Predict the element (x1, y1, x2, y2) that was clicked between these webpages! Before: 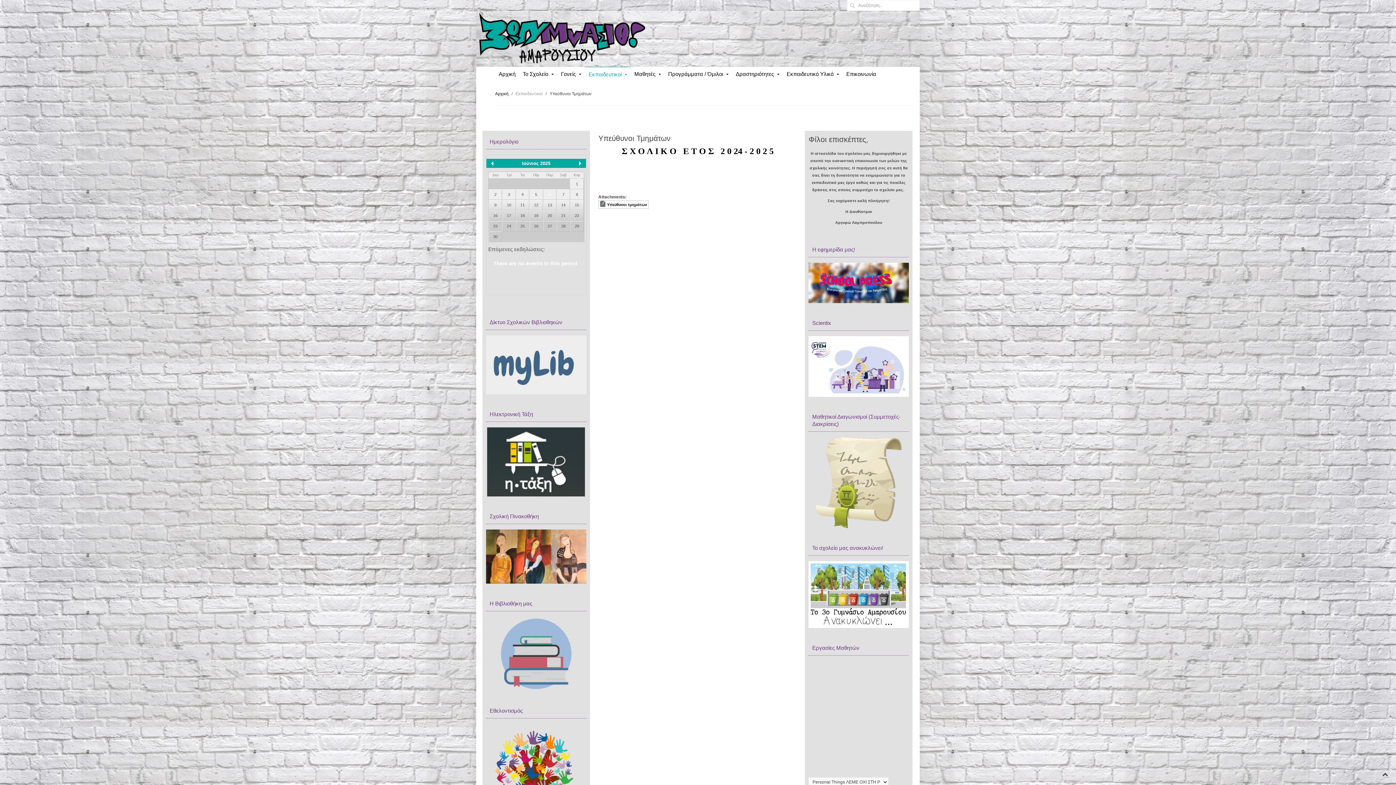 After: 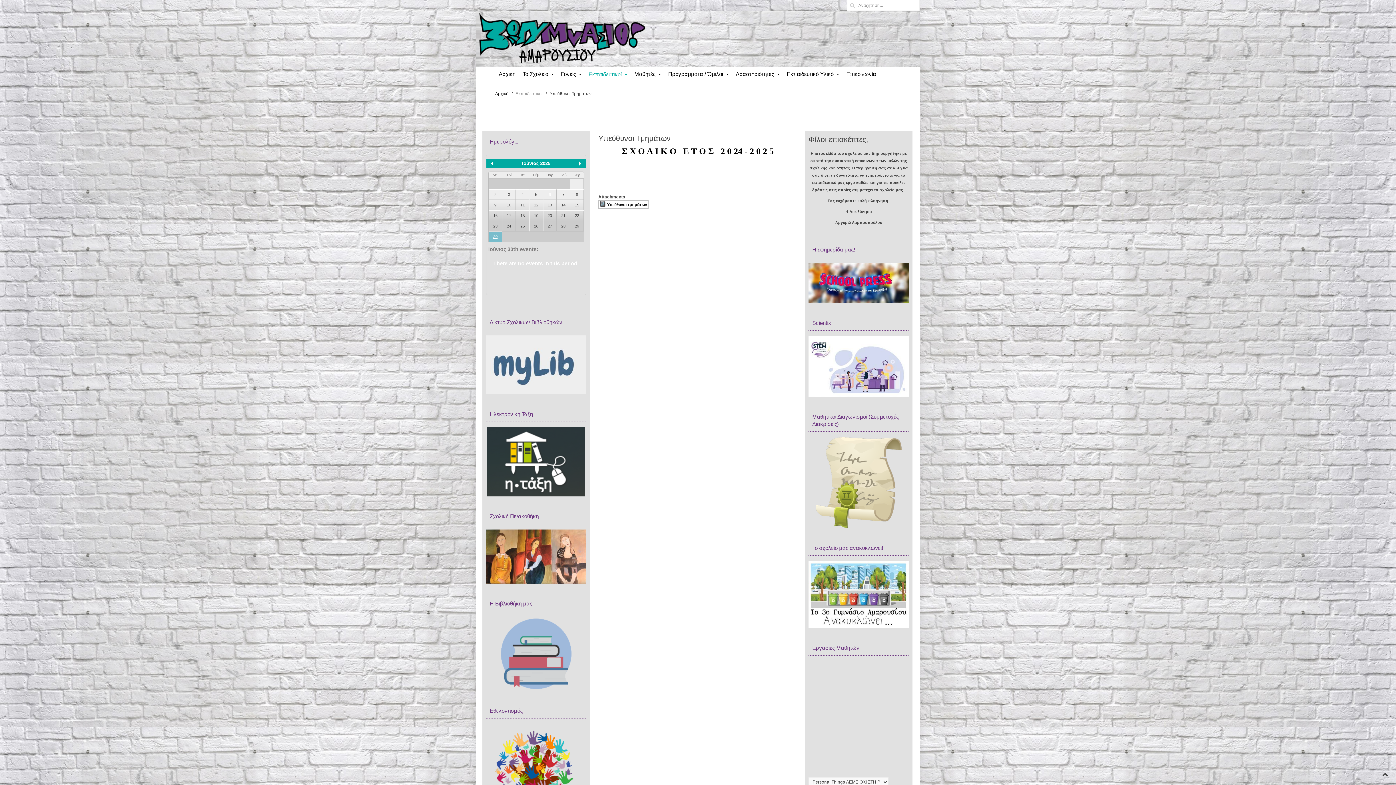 Action: label: 30 bbox: (488, 231, 502, 242)